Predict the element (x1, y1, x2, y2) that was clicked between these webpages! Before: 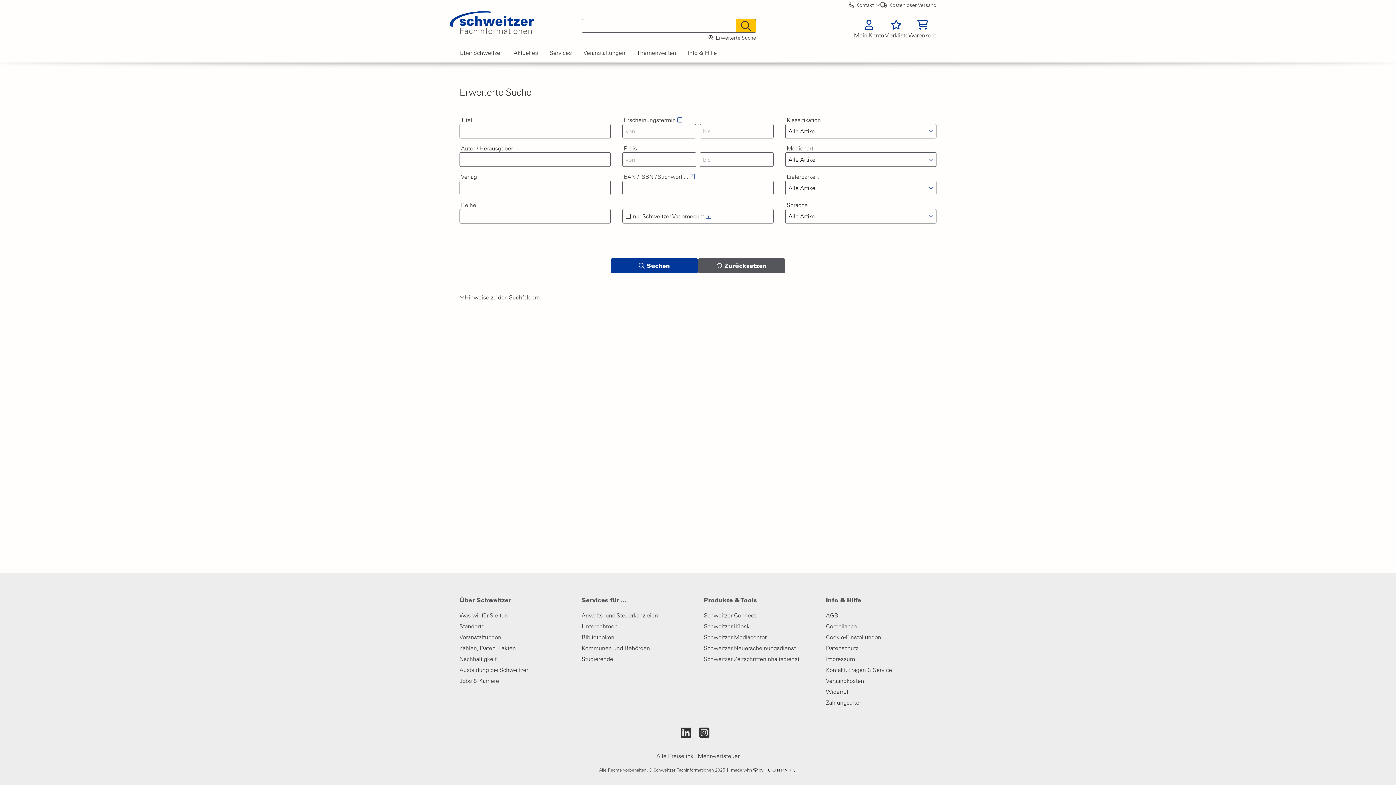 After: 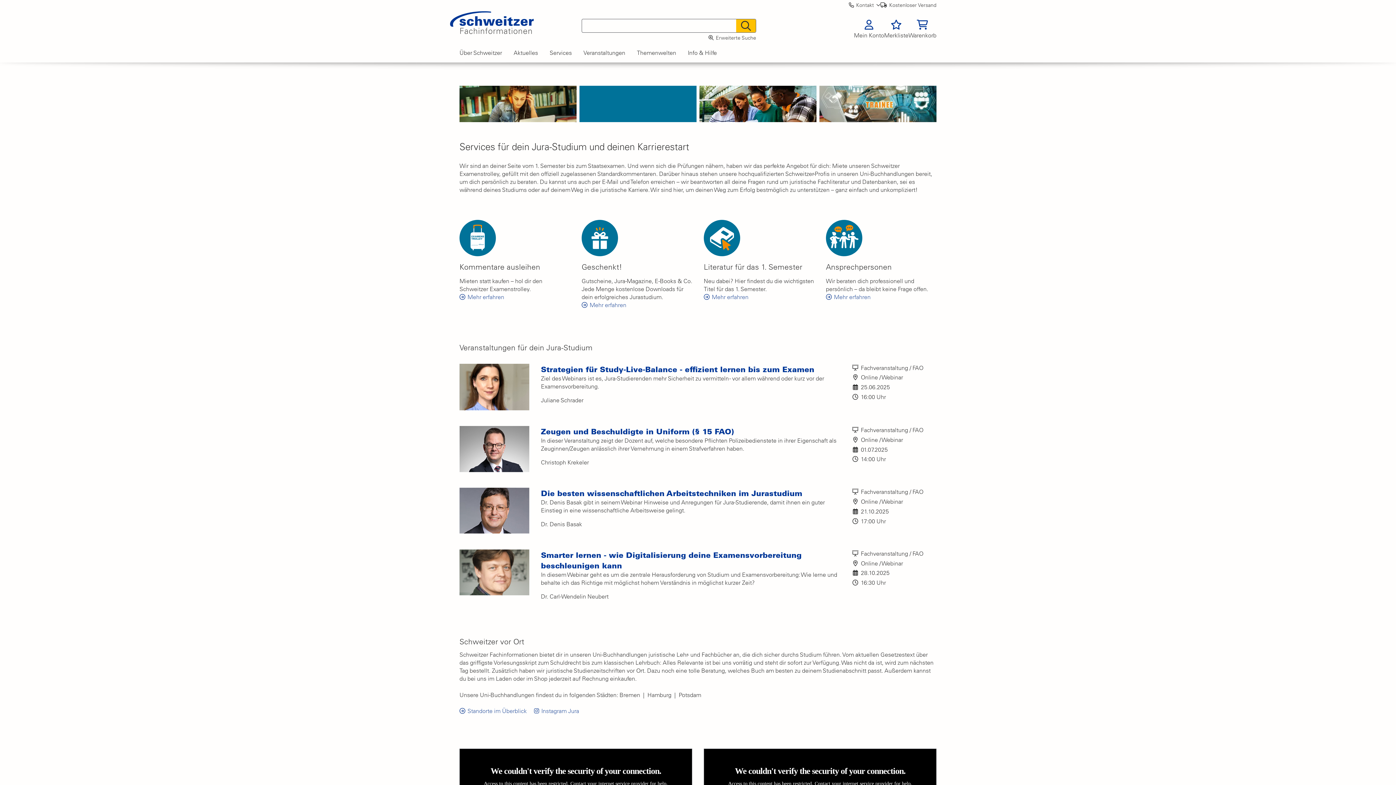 Action: bbox: (581, 653, 692, 664) label: Studierende